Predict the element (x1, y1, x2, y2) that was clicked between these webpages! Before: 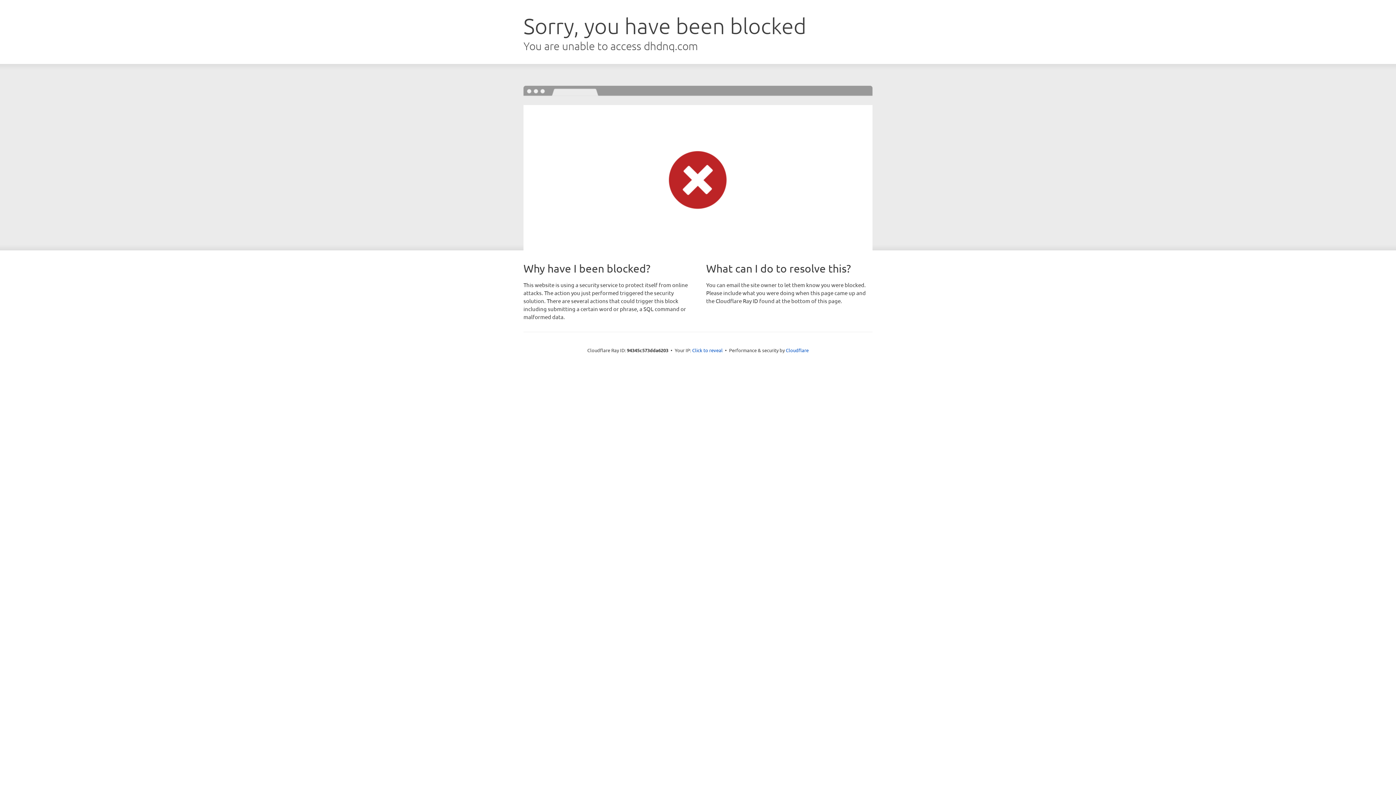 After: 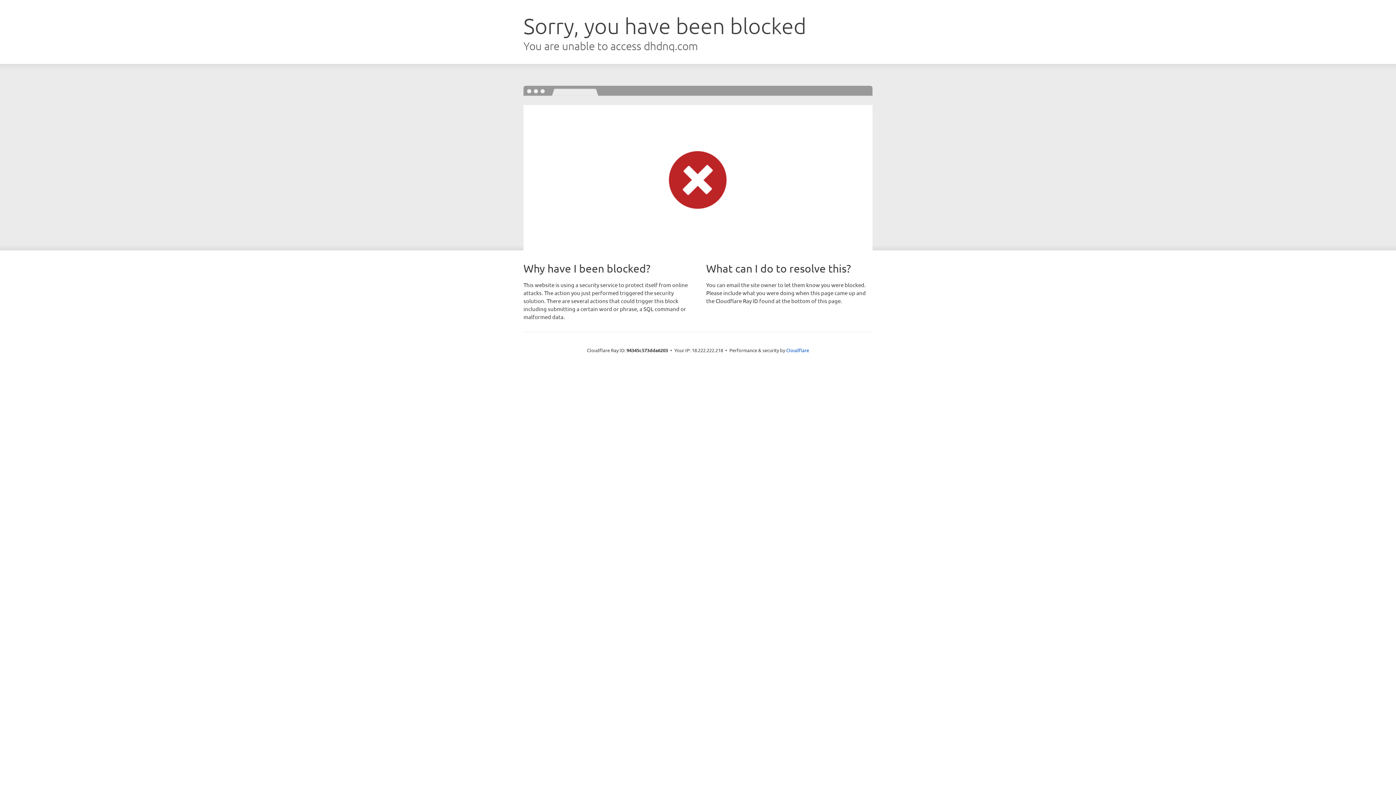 Action: bbox: (692, 346, 722, 353) label: Click to reveal